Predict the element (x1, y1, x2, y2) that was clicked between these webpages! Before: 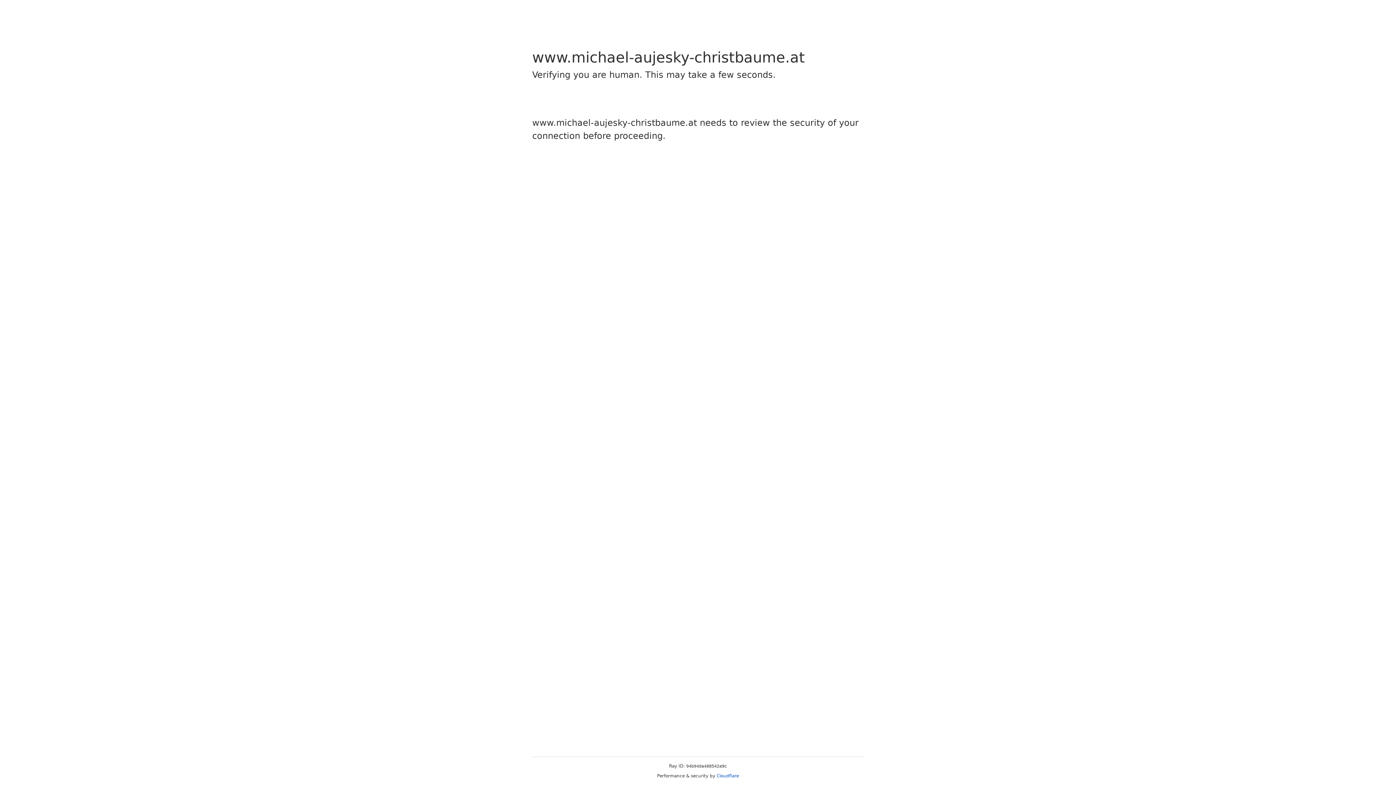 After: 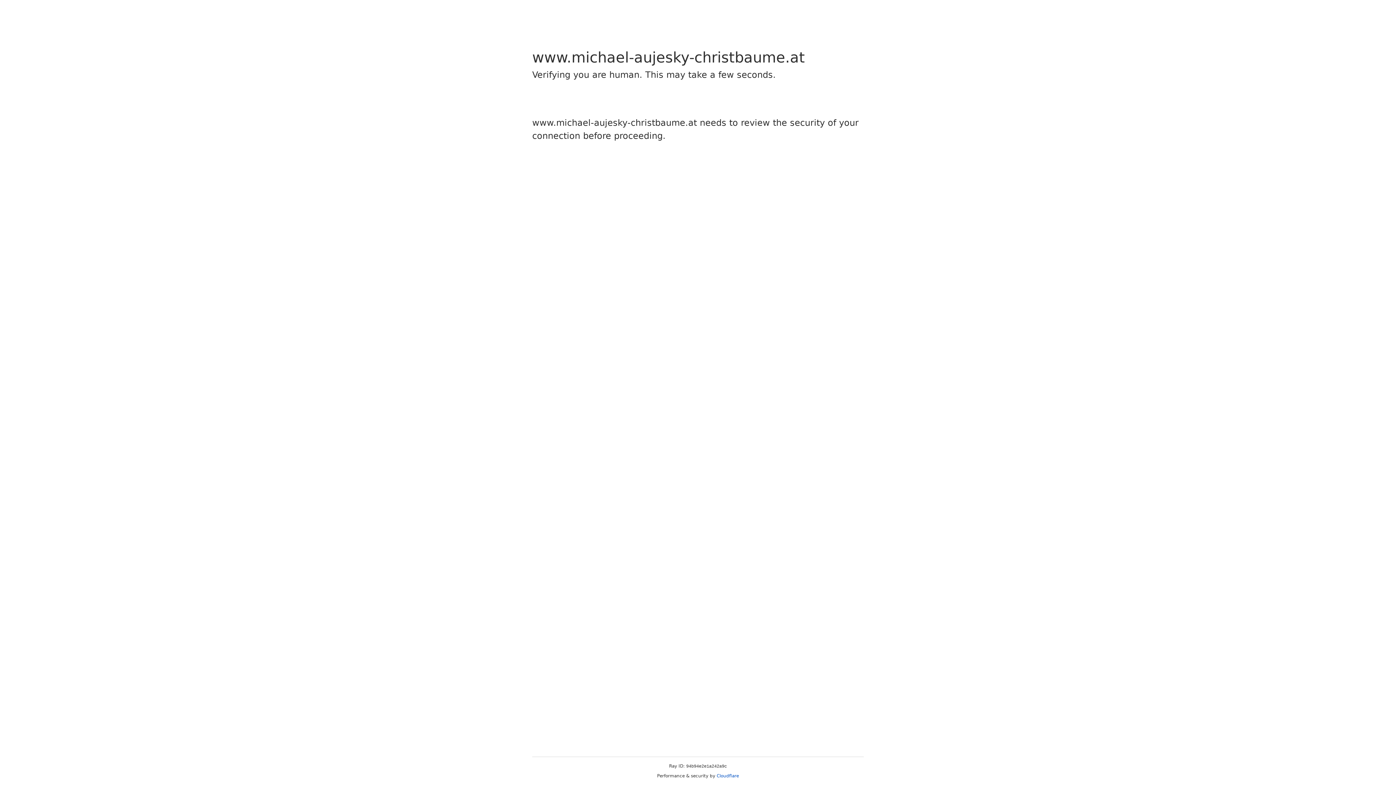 Action: bbox: (716, 773, 739, 778) label: Cloudflare